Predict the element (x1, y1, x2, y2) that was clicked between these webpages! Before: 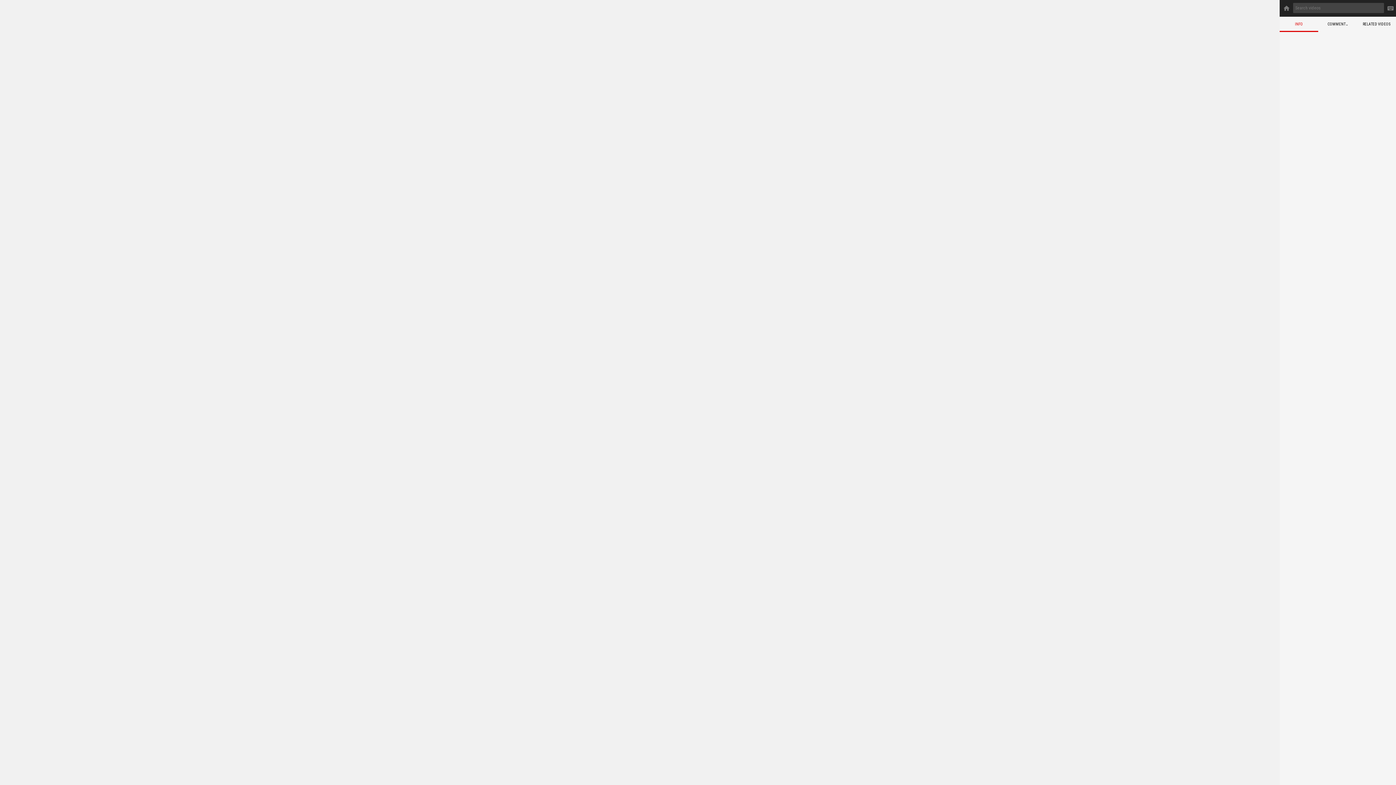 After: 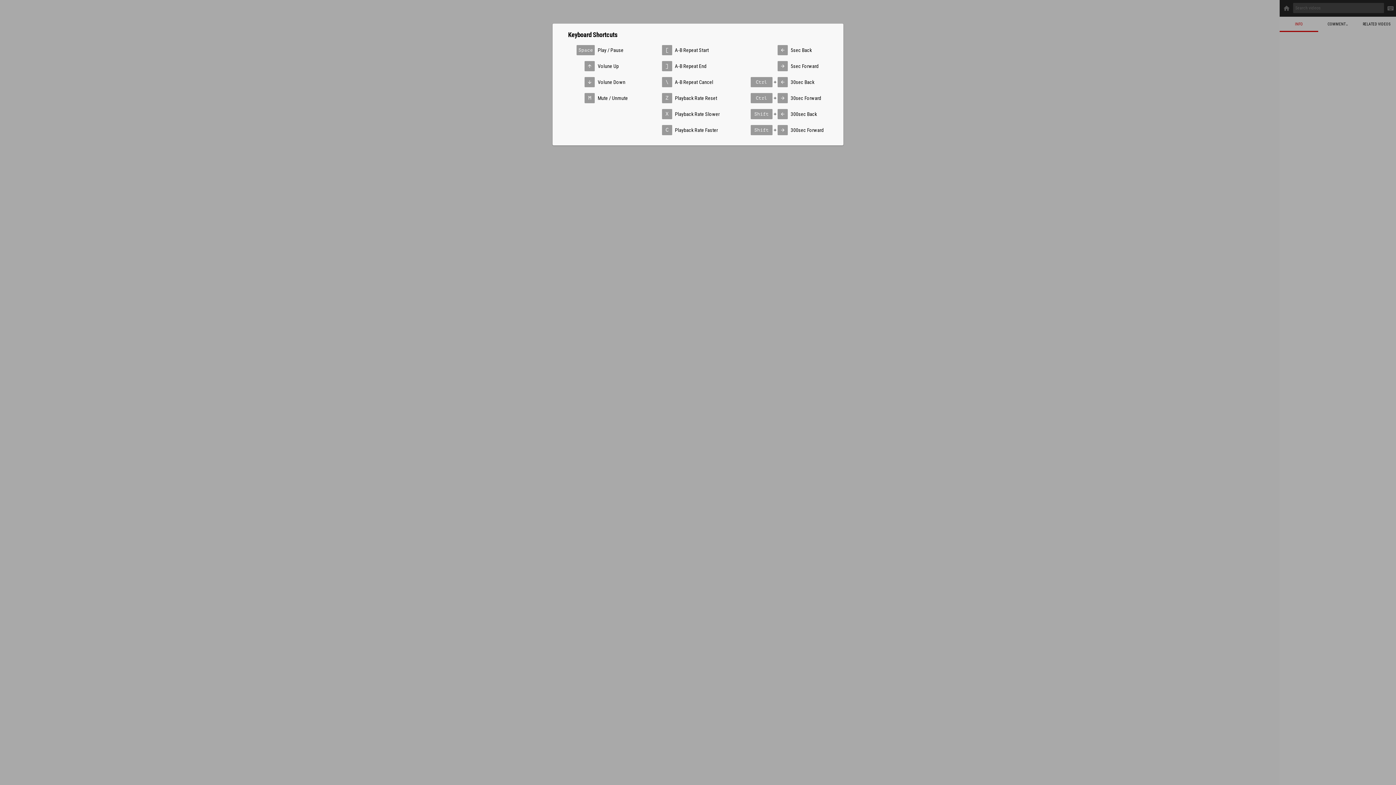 Action: label:  bbox: (1385, 2, 1396, 16)